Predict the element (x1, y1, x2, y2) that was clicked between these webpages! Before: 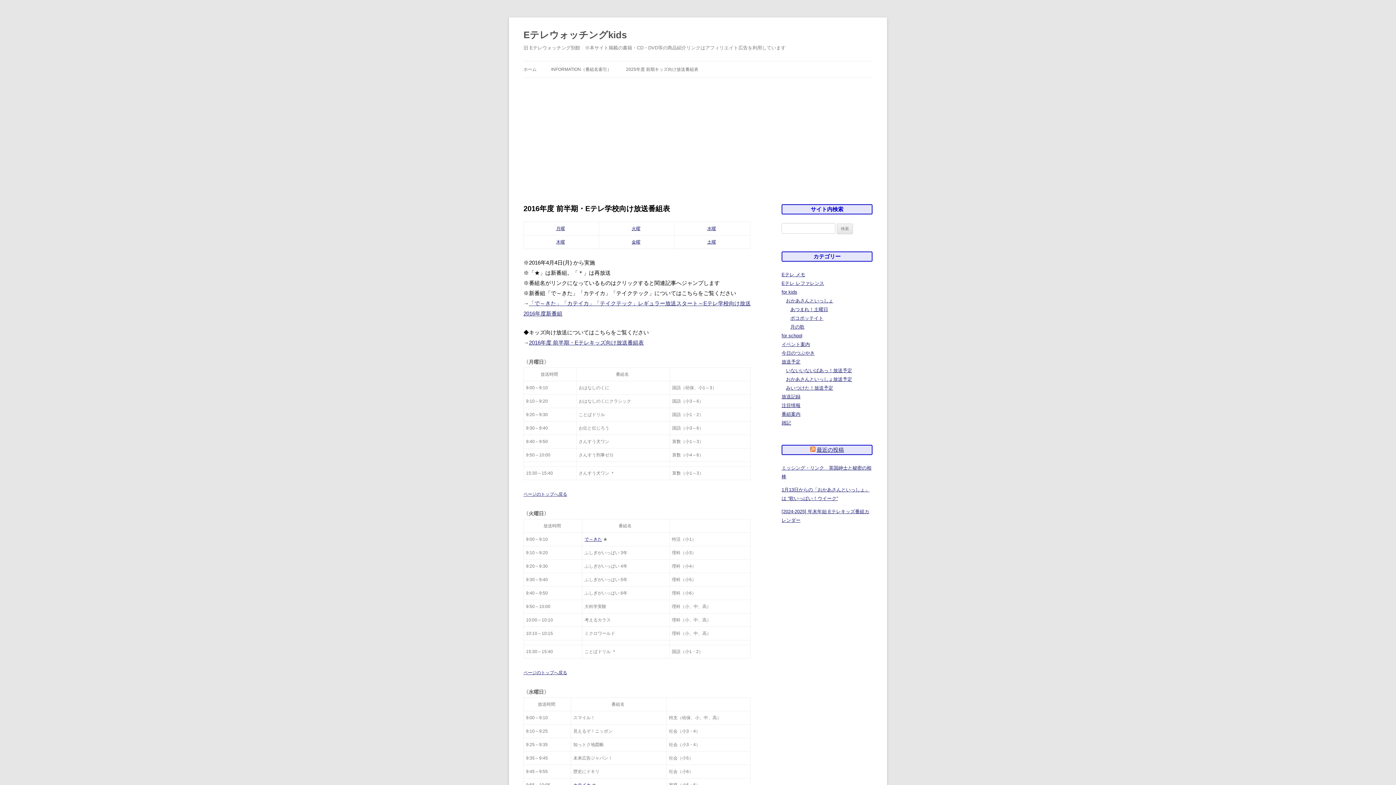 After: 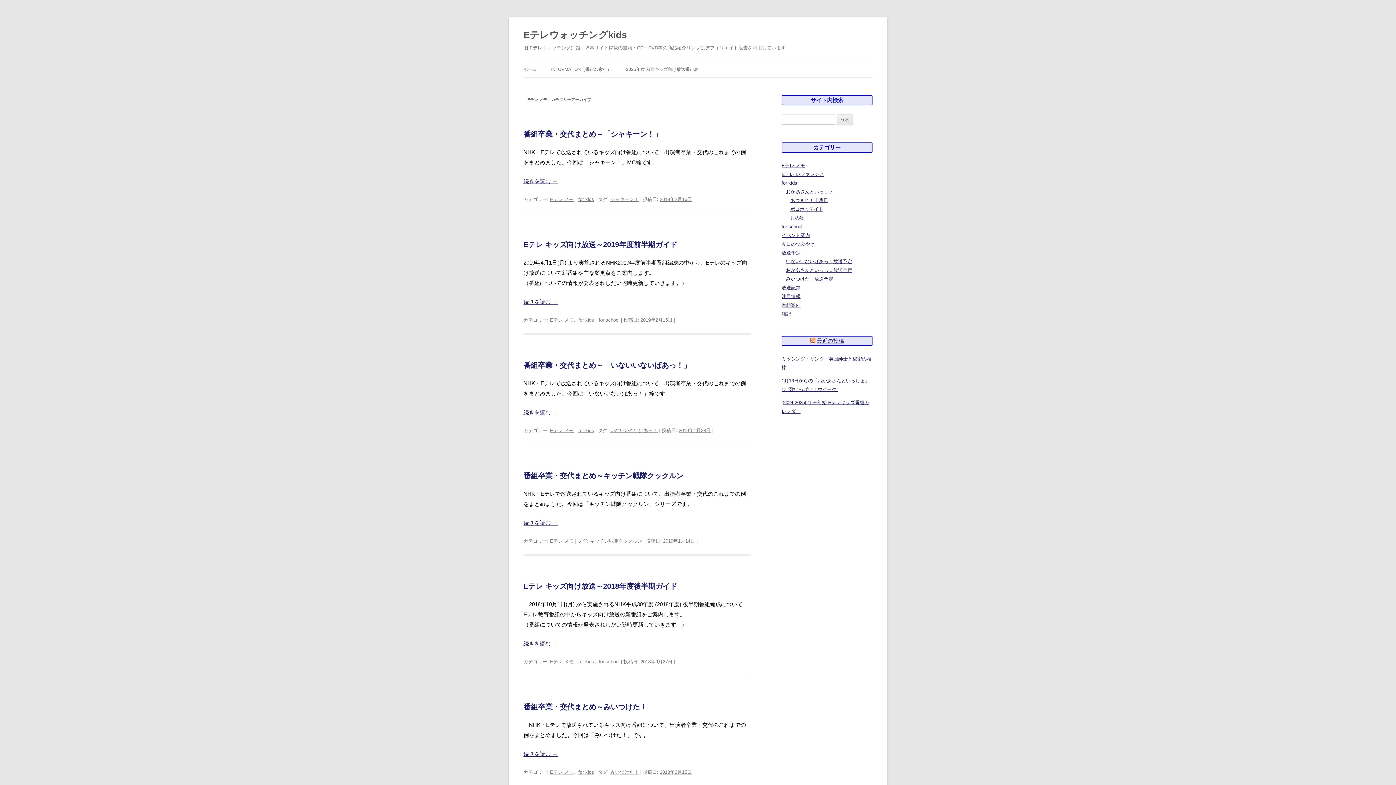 Action: bbox: (781, 272, 805, 277) label: Eテレ メモ